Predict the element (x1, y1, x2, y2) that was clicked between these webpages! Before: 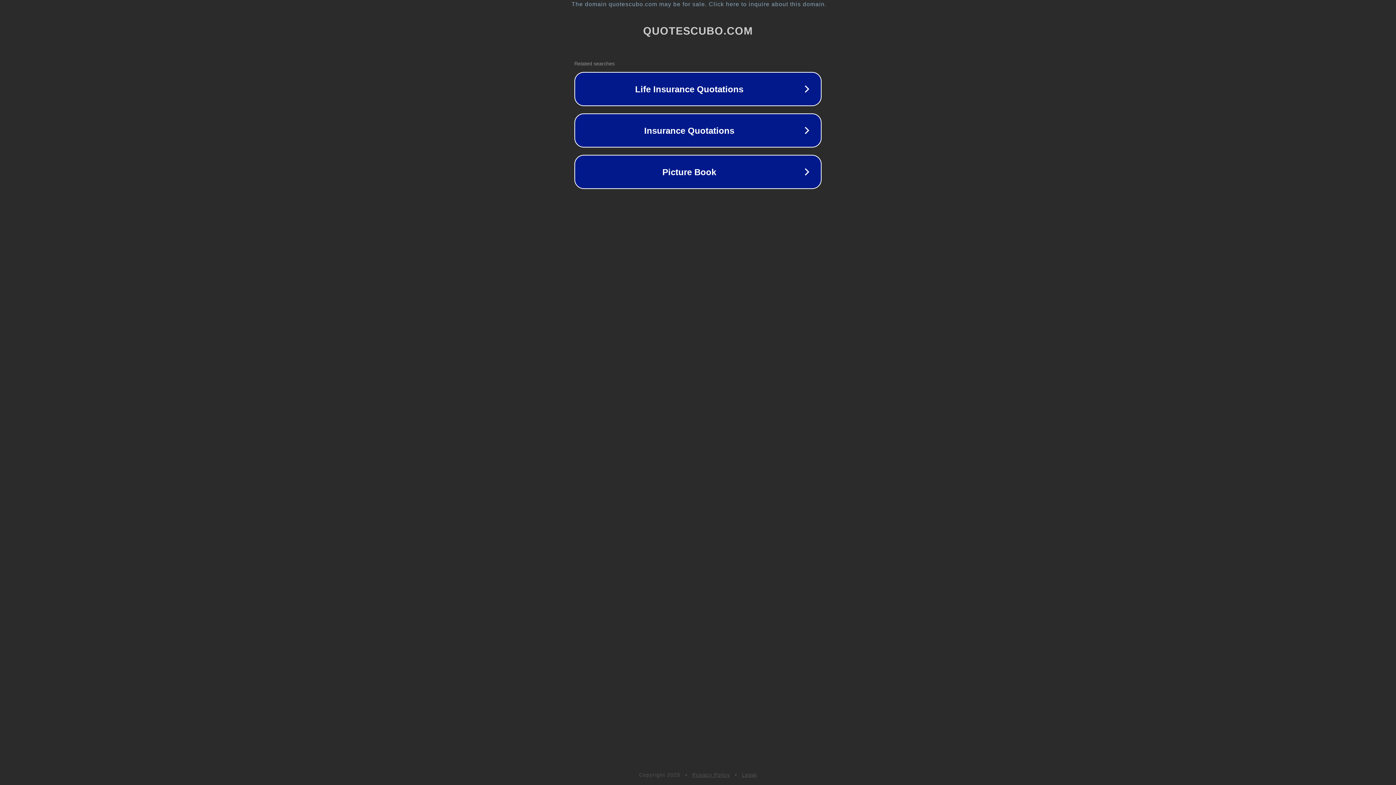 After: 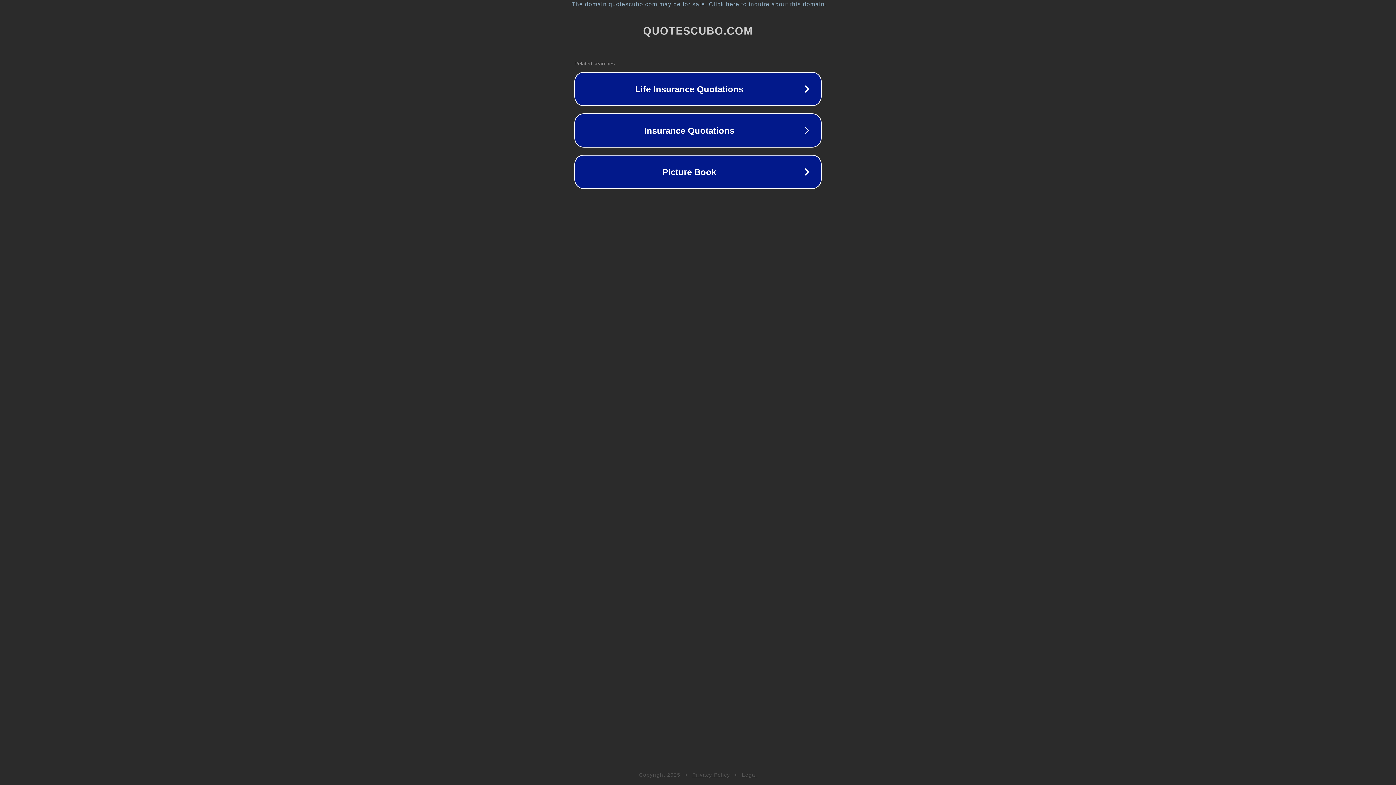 Action: bbox: (692, 772, 730, 778) label: Privacy Policy